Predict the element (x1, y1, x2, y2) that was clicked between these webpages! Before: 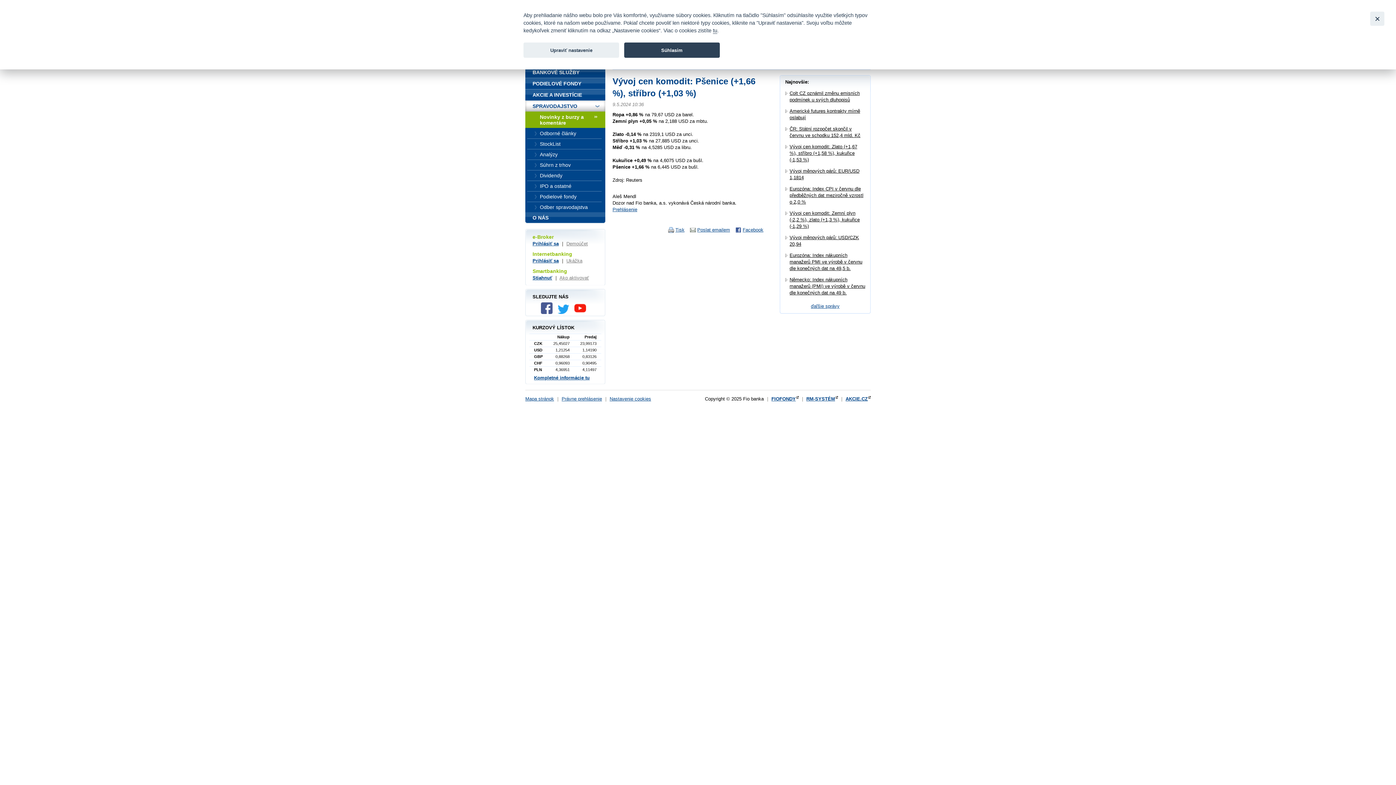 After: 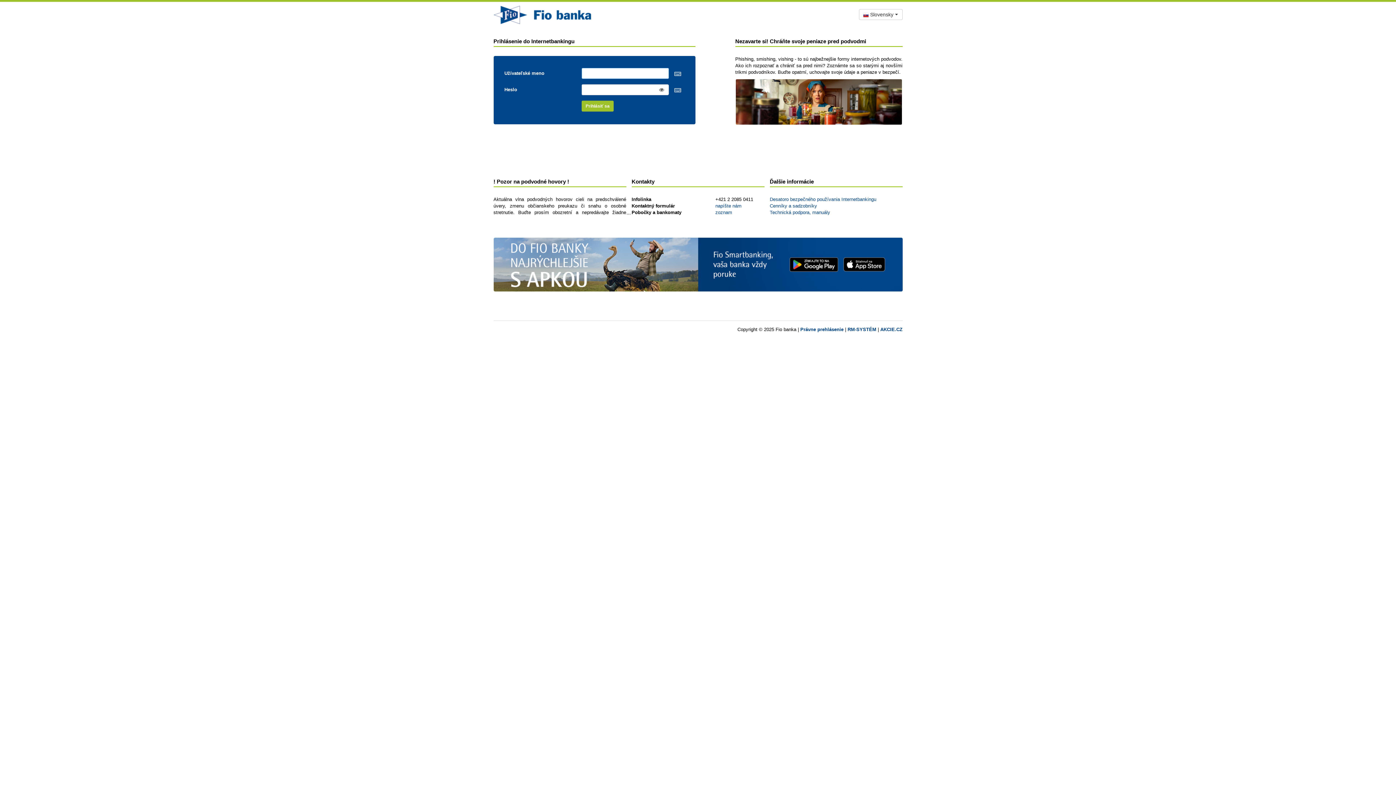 Action: label: Prihlásiť sa bbox: (532, 258, 558, 263)